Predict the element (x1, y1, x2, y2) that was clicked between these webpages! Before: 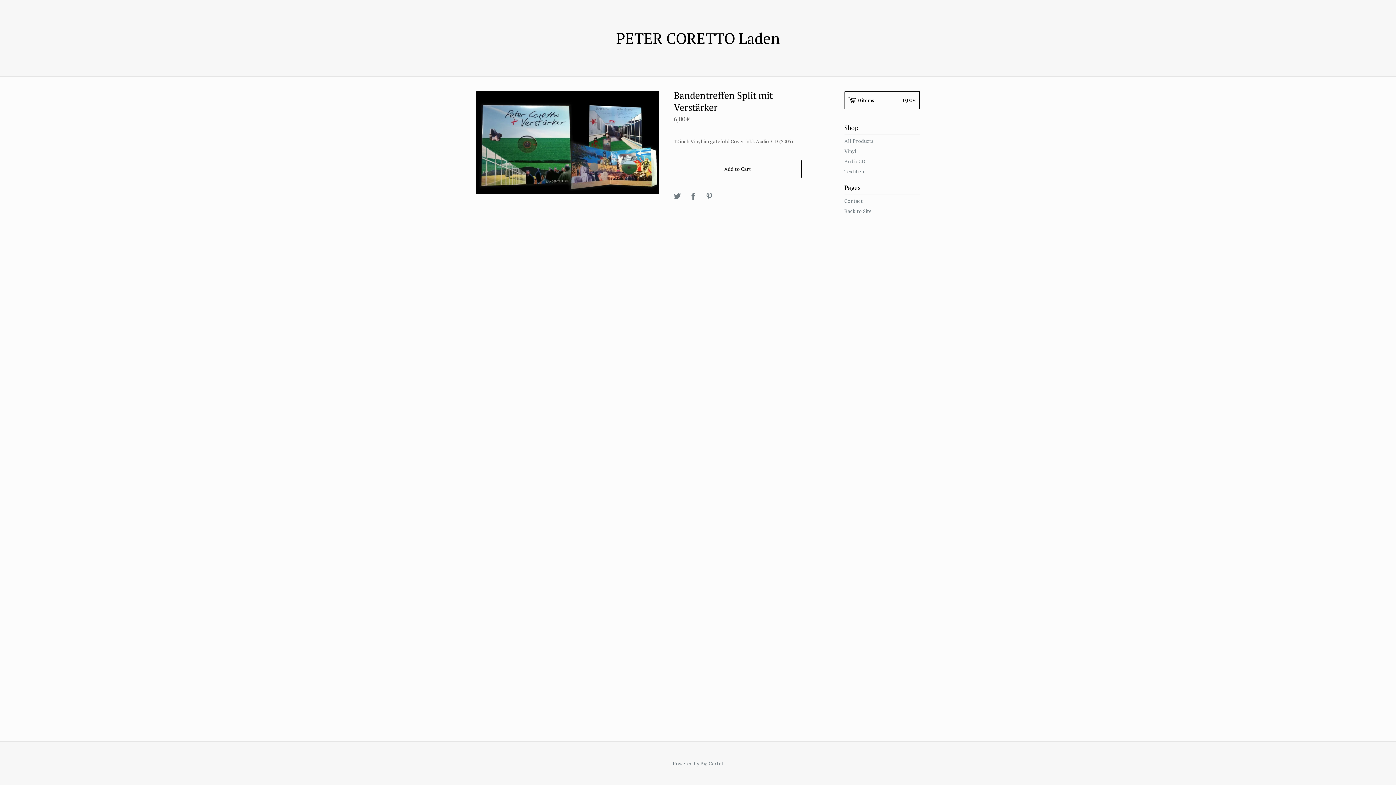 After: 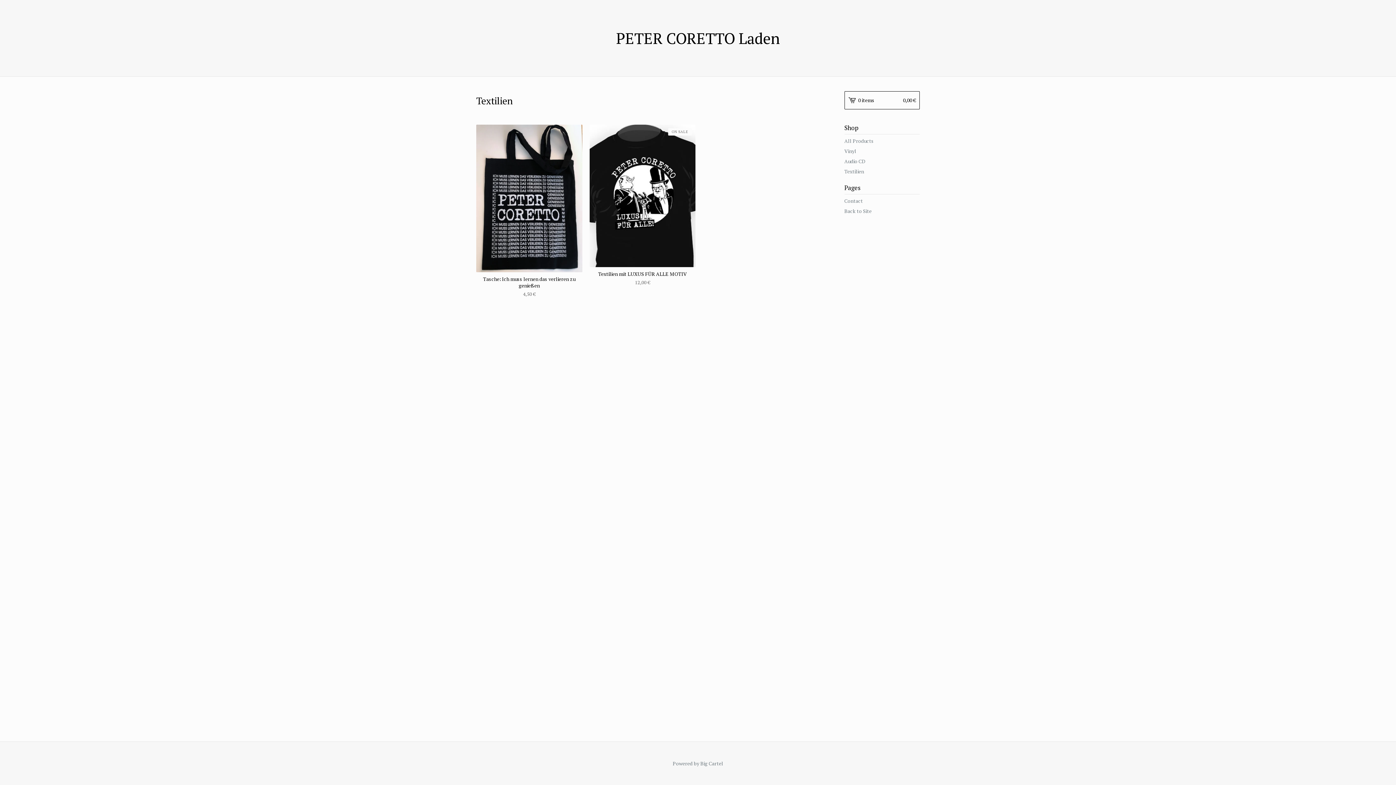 Action: bbox: (844, 166, 920, 176) label: Textilien